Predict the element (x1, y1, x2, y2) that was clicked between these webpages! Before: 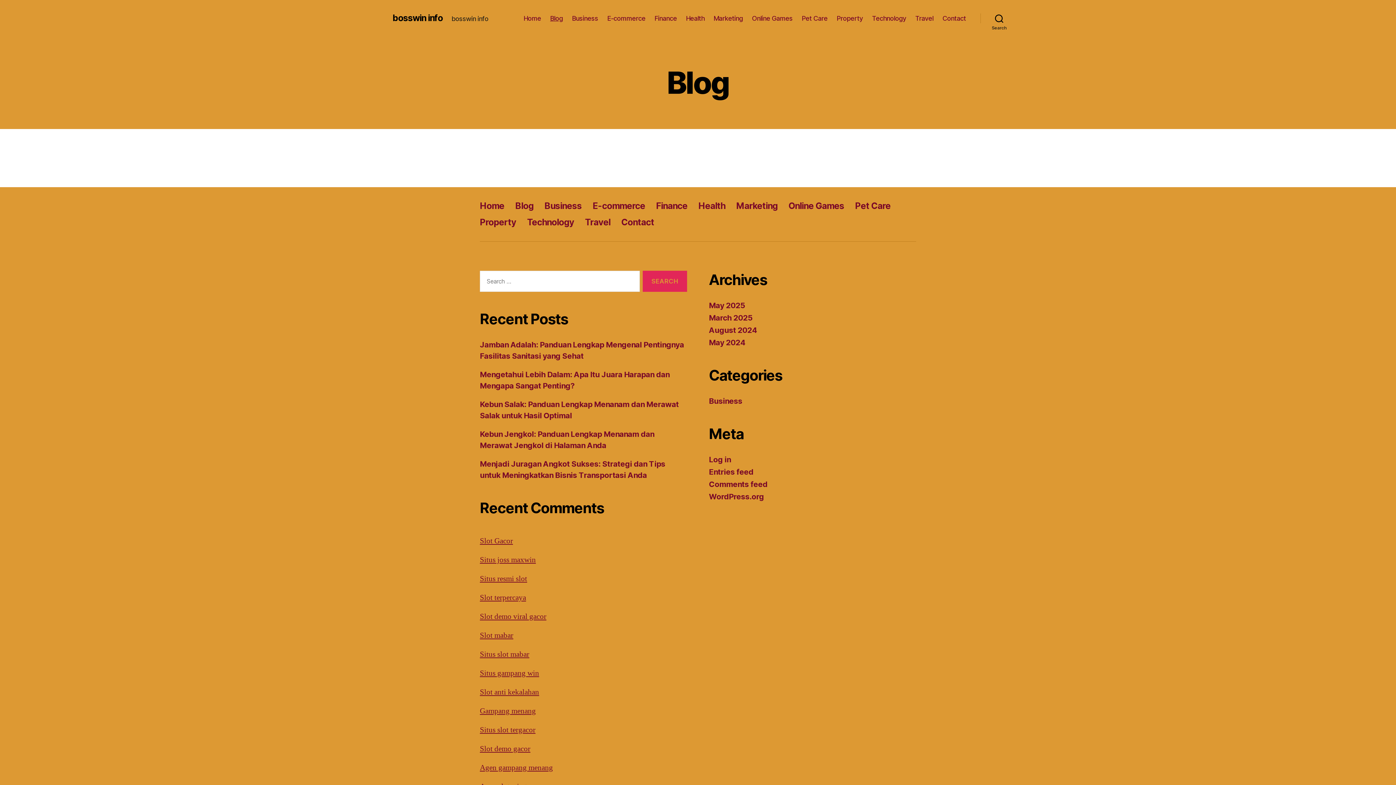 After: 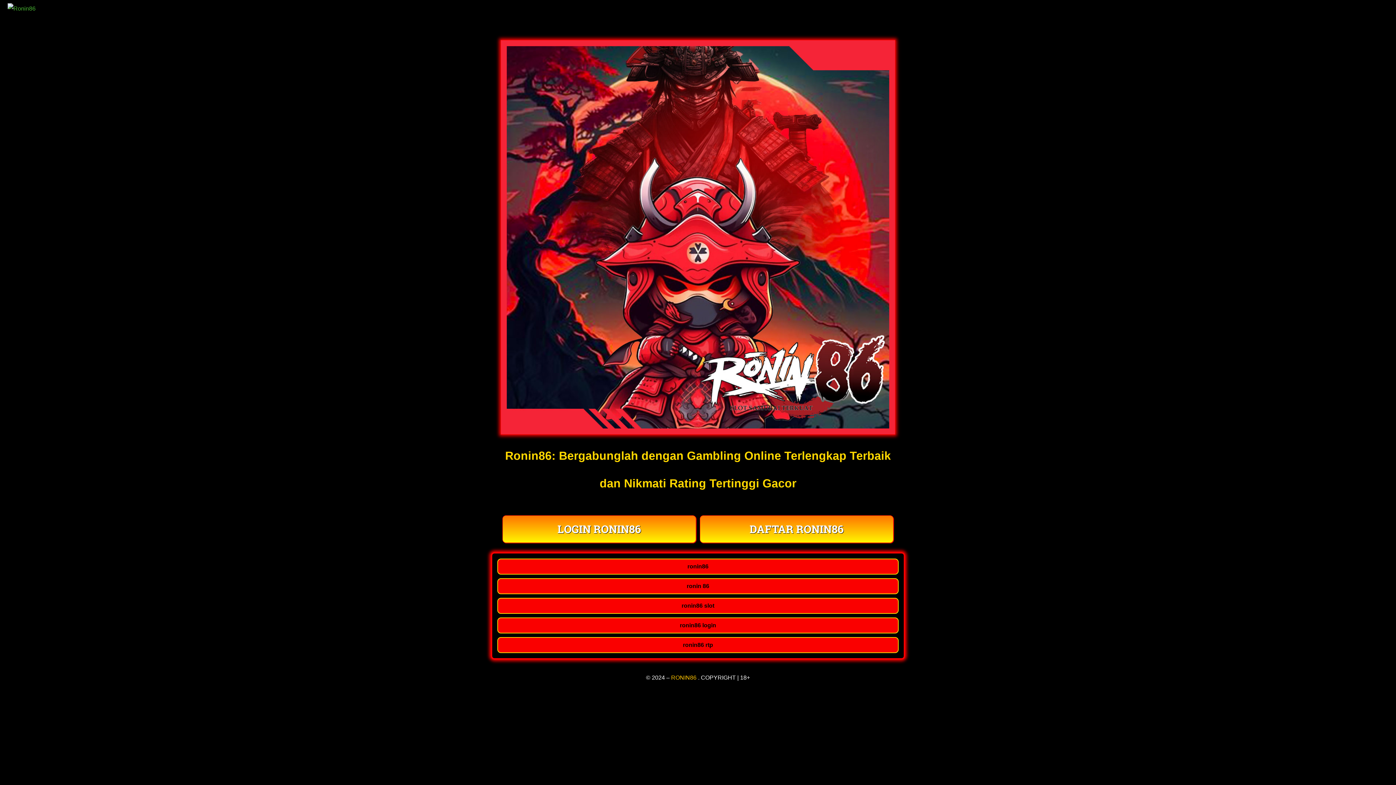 Action: label: Situs gampang win bbox: (480, 668, 539, 678)